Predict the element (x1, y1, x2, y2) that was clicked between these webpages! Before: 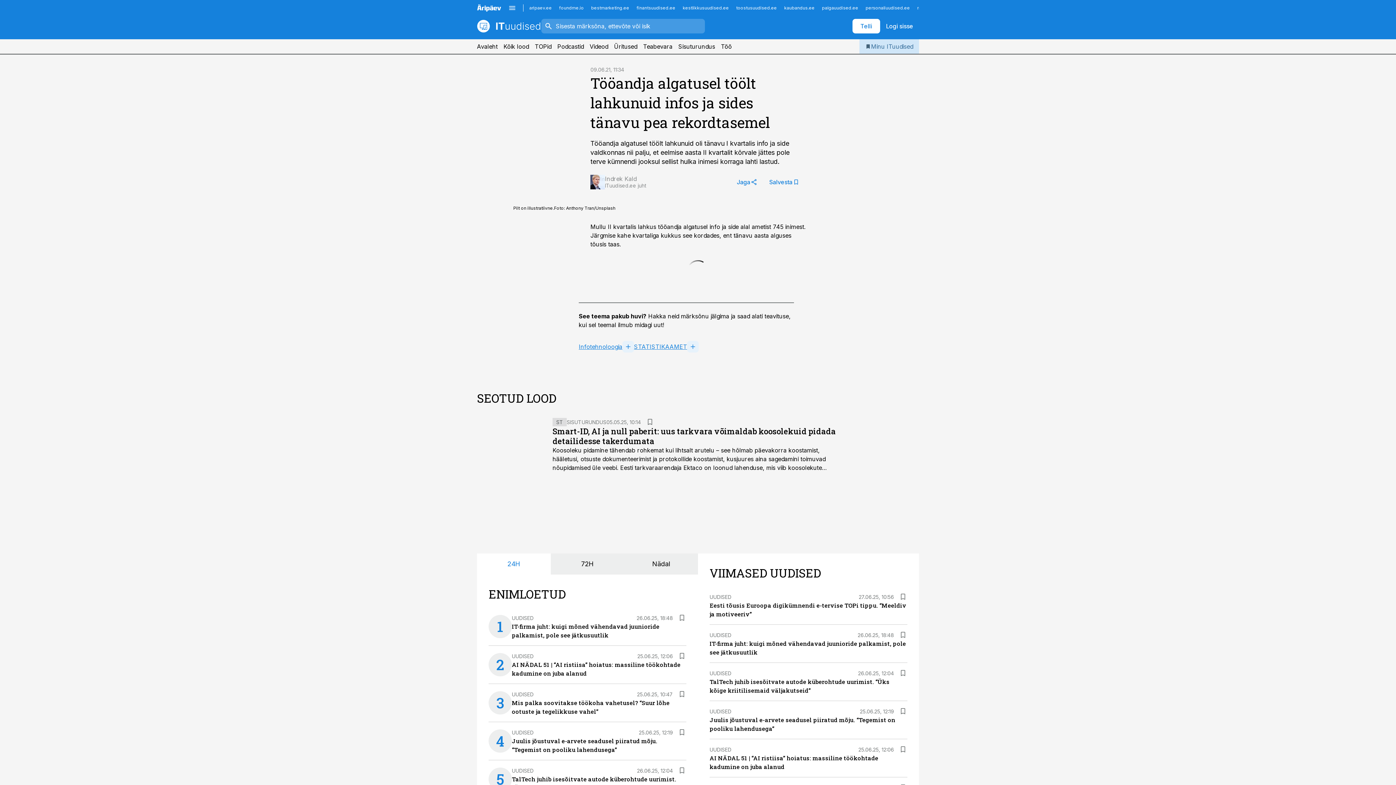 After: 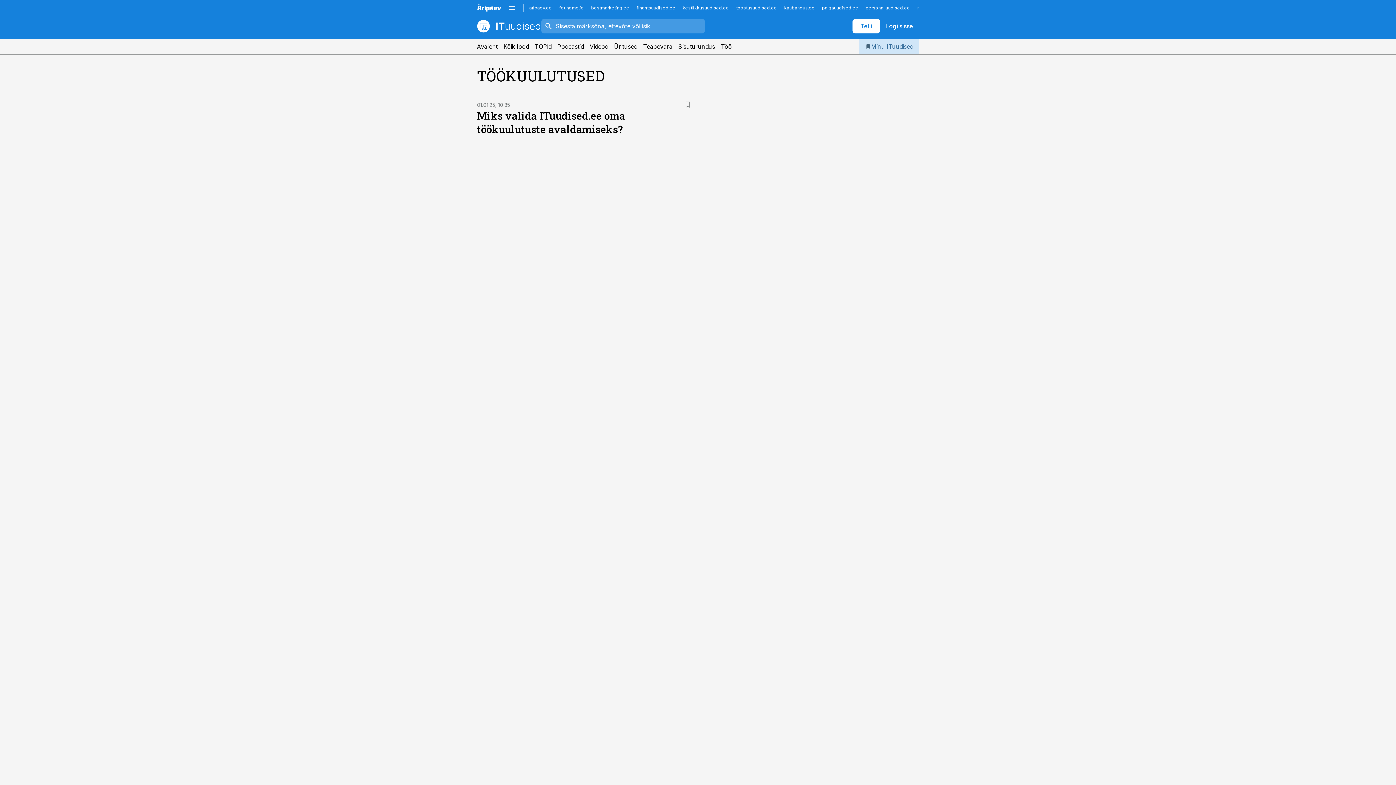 Action: label: Töö bbox: (721, 39, 732, 53)